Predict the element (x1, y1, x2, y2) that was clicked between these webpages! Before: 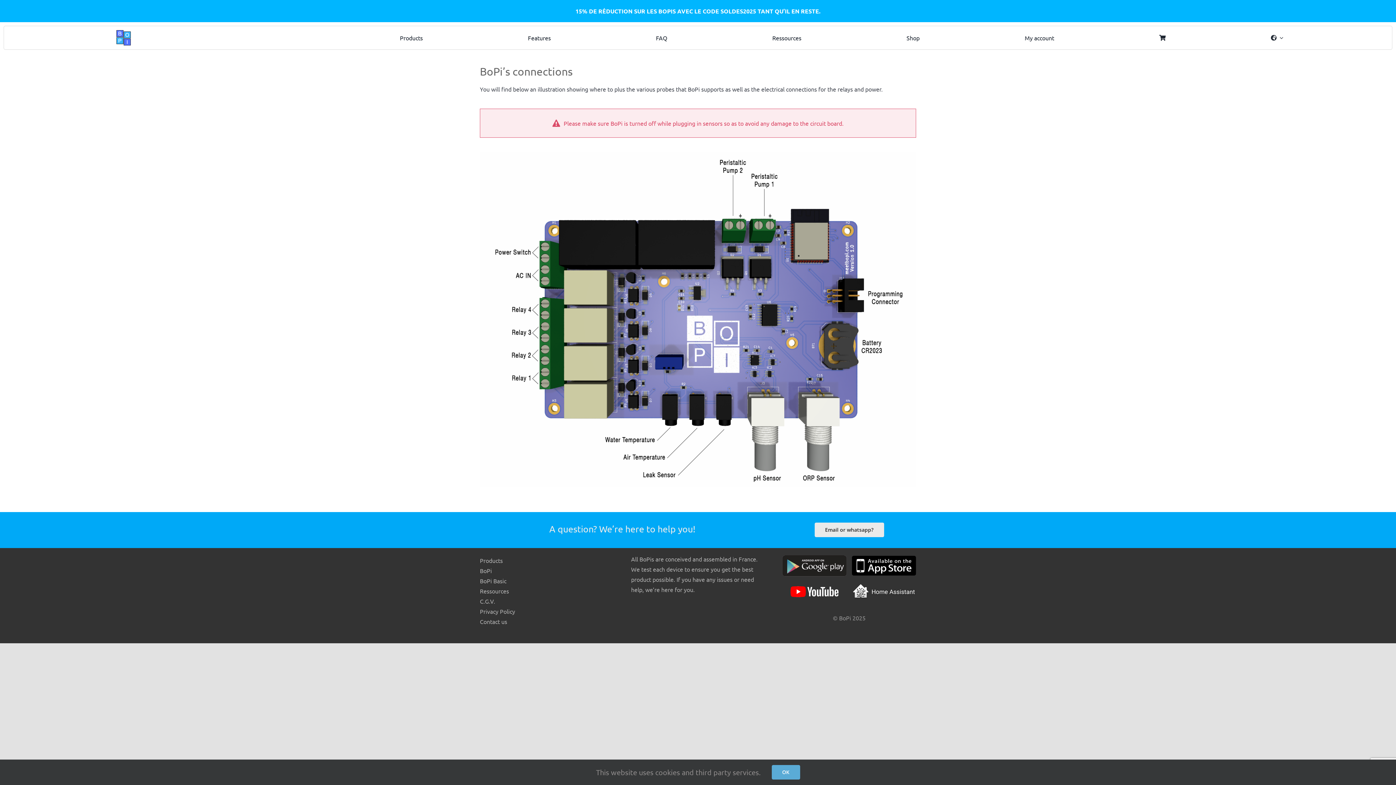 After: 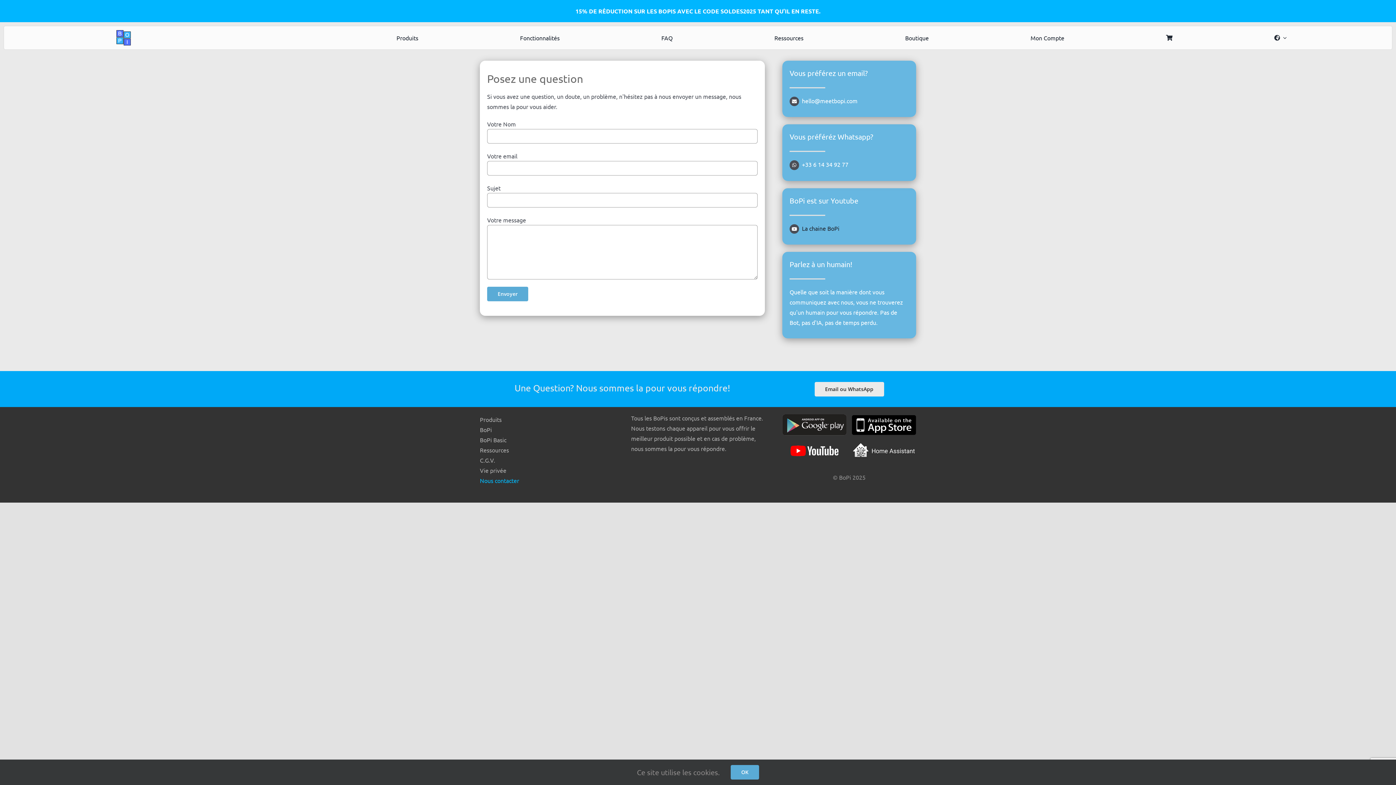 Action: label: Email or whatsapp? bbox: (814, 522, 884, 537)